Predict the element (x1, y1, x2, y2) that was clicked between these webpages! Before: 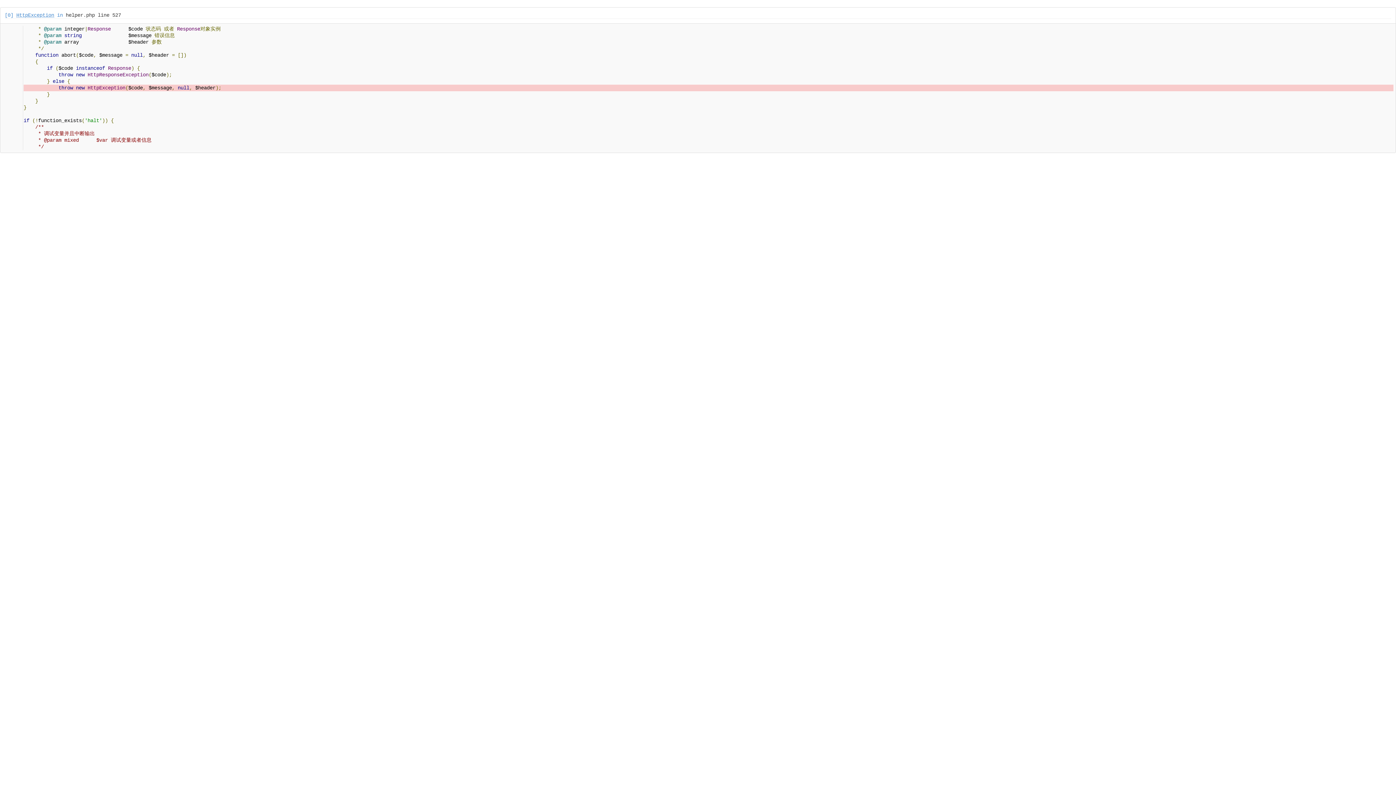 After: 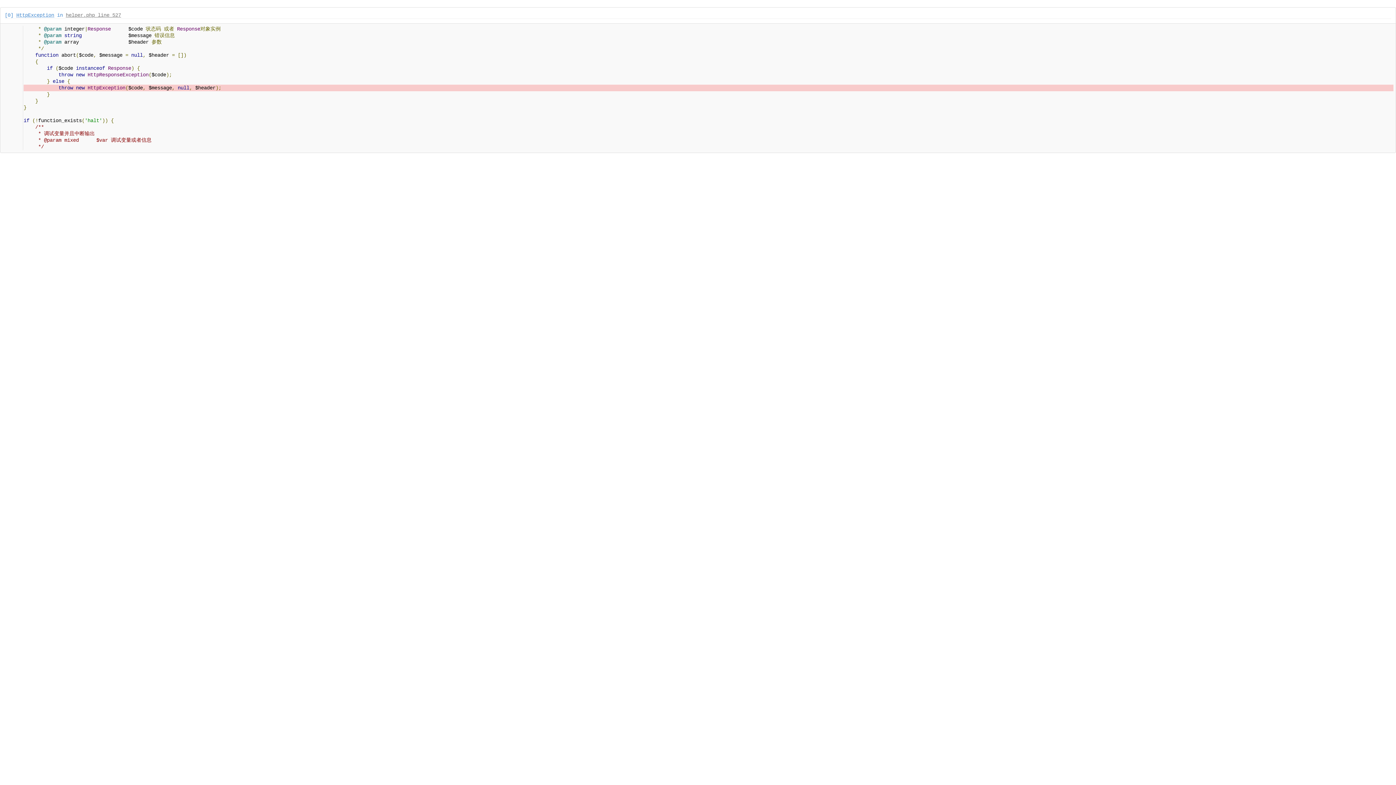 Action: bbox: (65, 12, 121, 18) label: helper.php line 527